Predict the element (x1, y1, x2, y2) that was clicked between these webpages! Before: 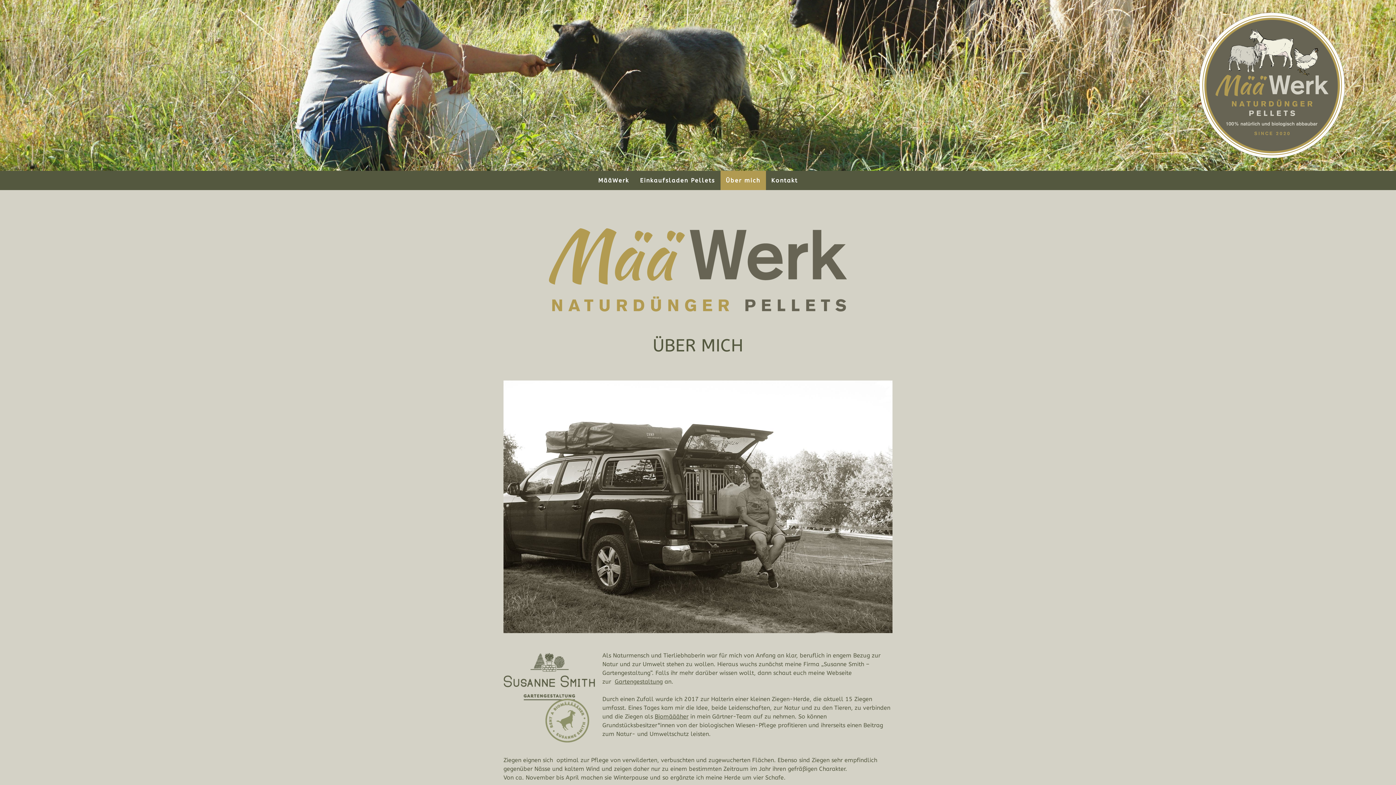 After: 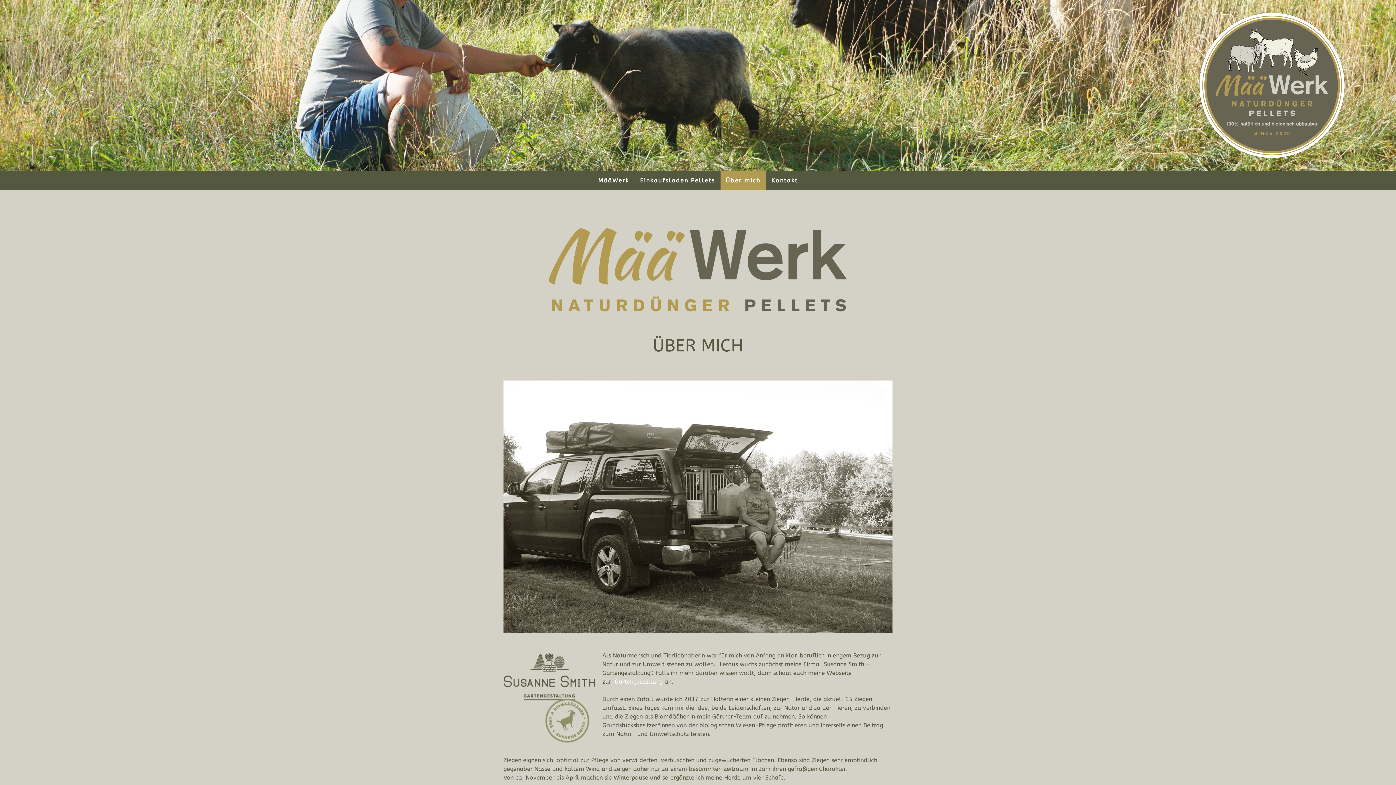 Action: label: Gartengestaltung bbox: (614, 678, 662, 685)